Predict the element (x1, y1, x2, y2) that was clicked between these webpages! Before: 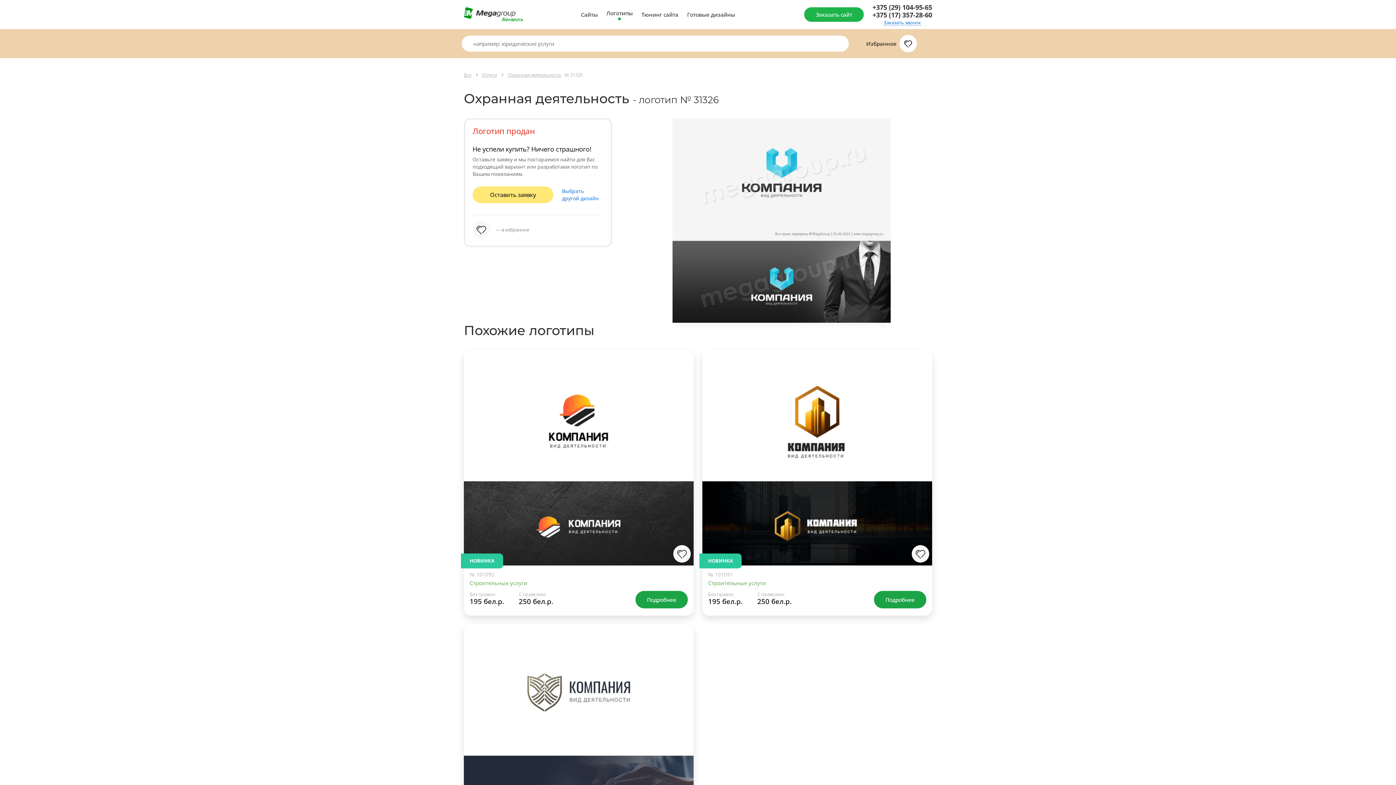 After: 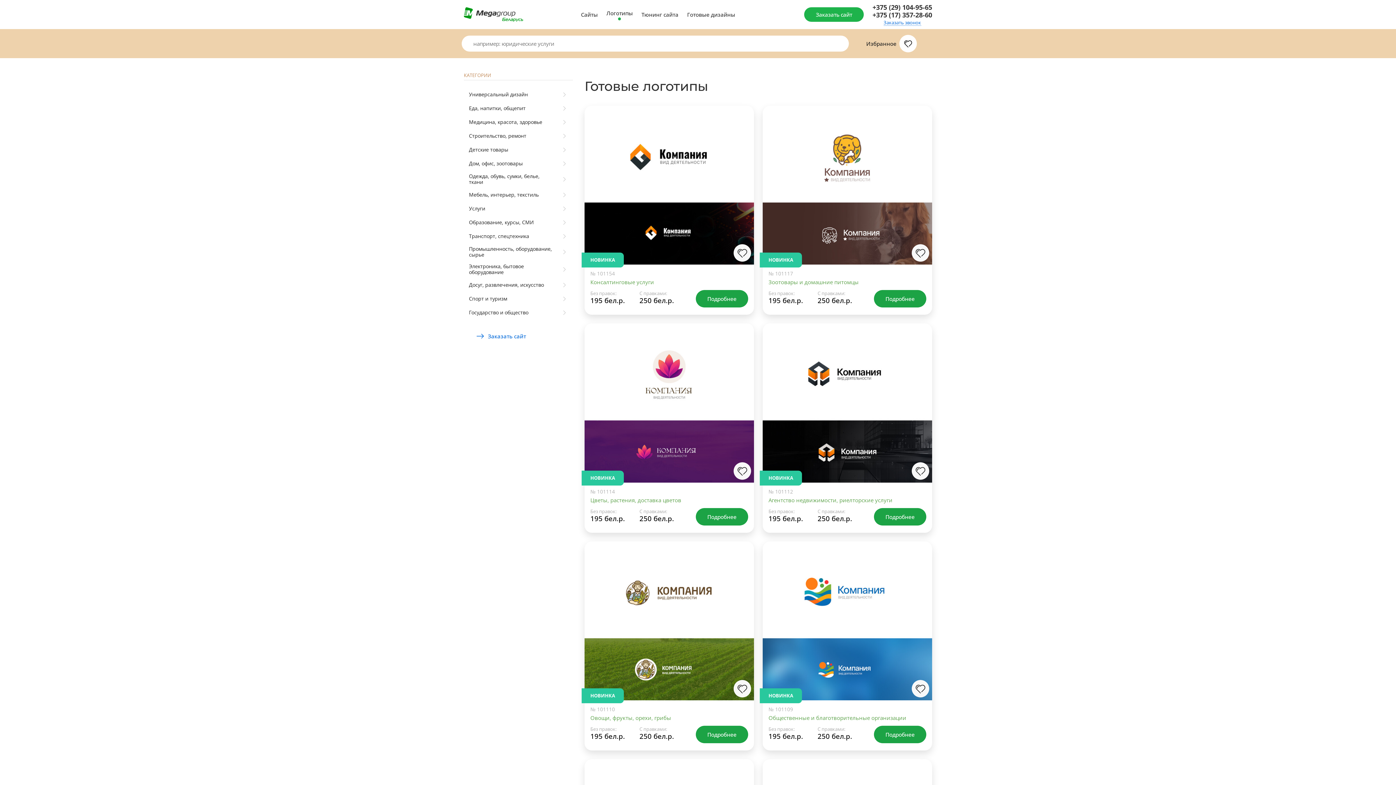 Action: bbox: (464, 69, 479, 79) label: Все